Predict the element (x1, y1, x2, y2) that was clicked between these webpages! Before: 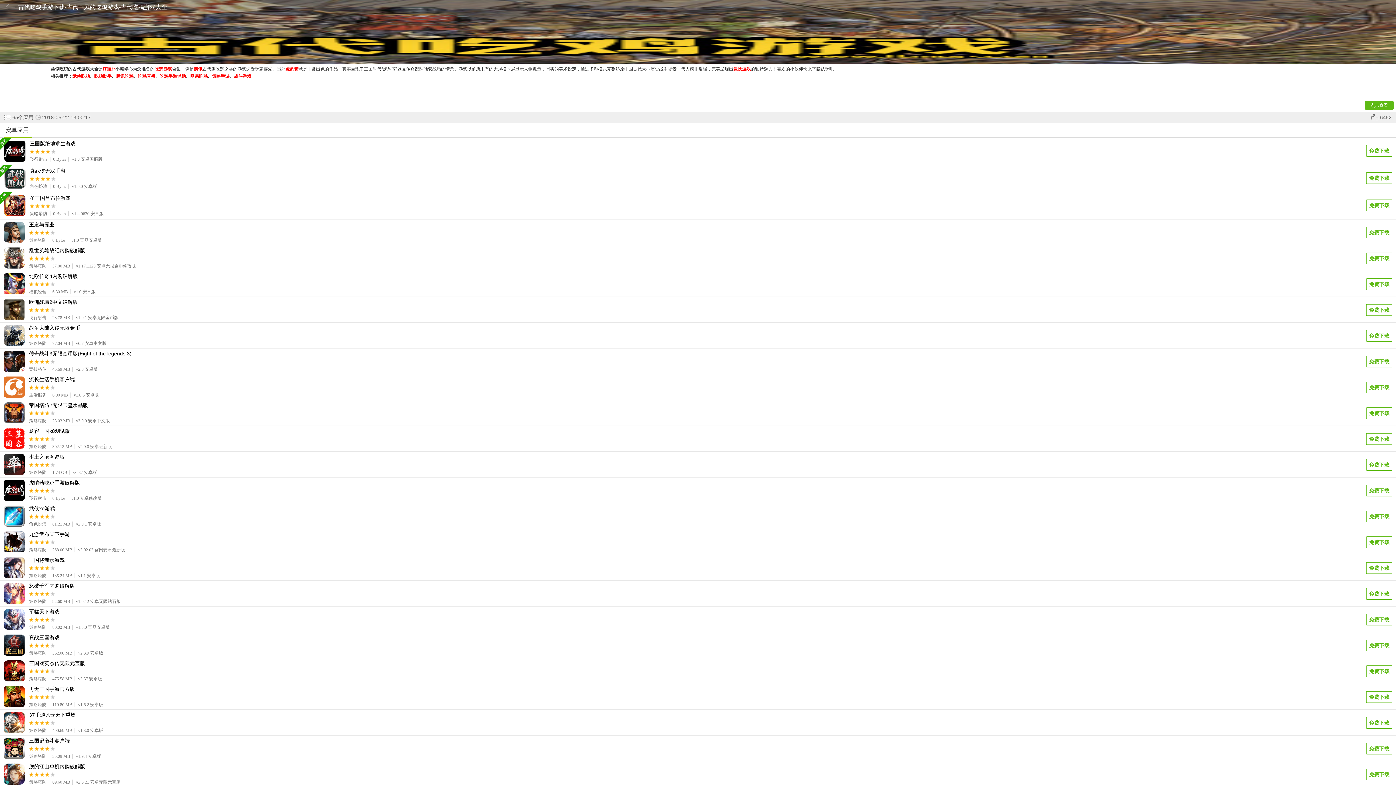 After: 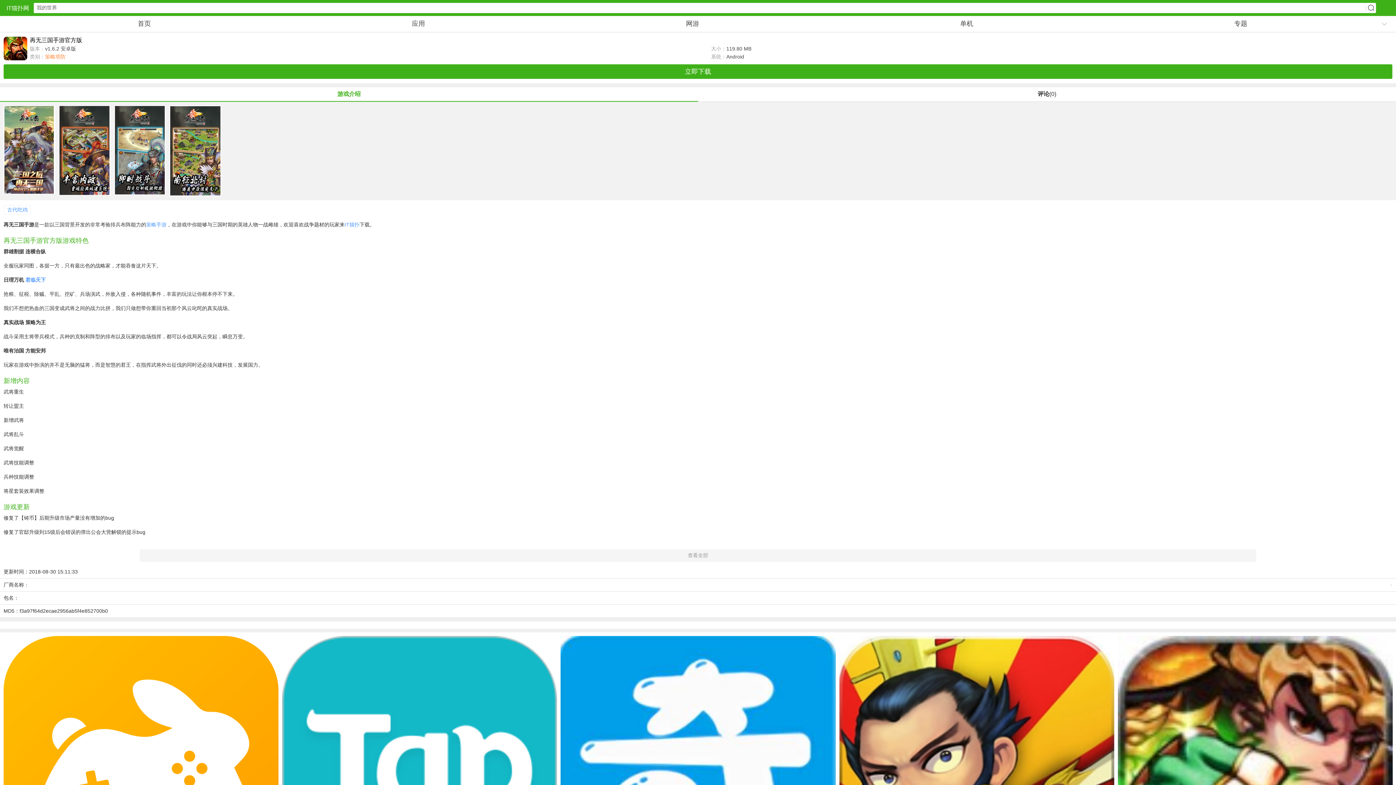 Action: bbox: (29, 686, 1369, 692) label: 再无三国手游官方版